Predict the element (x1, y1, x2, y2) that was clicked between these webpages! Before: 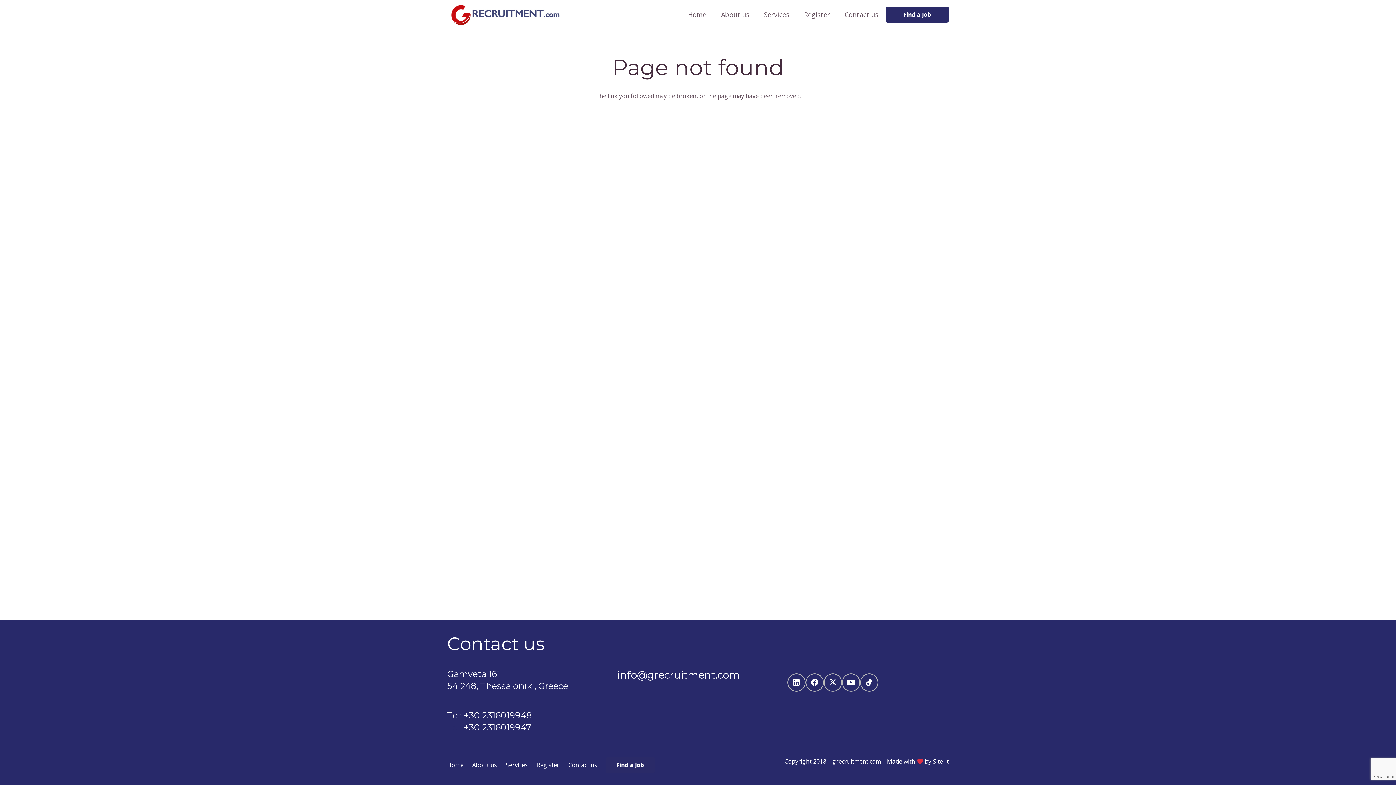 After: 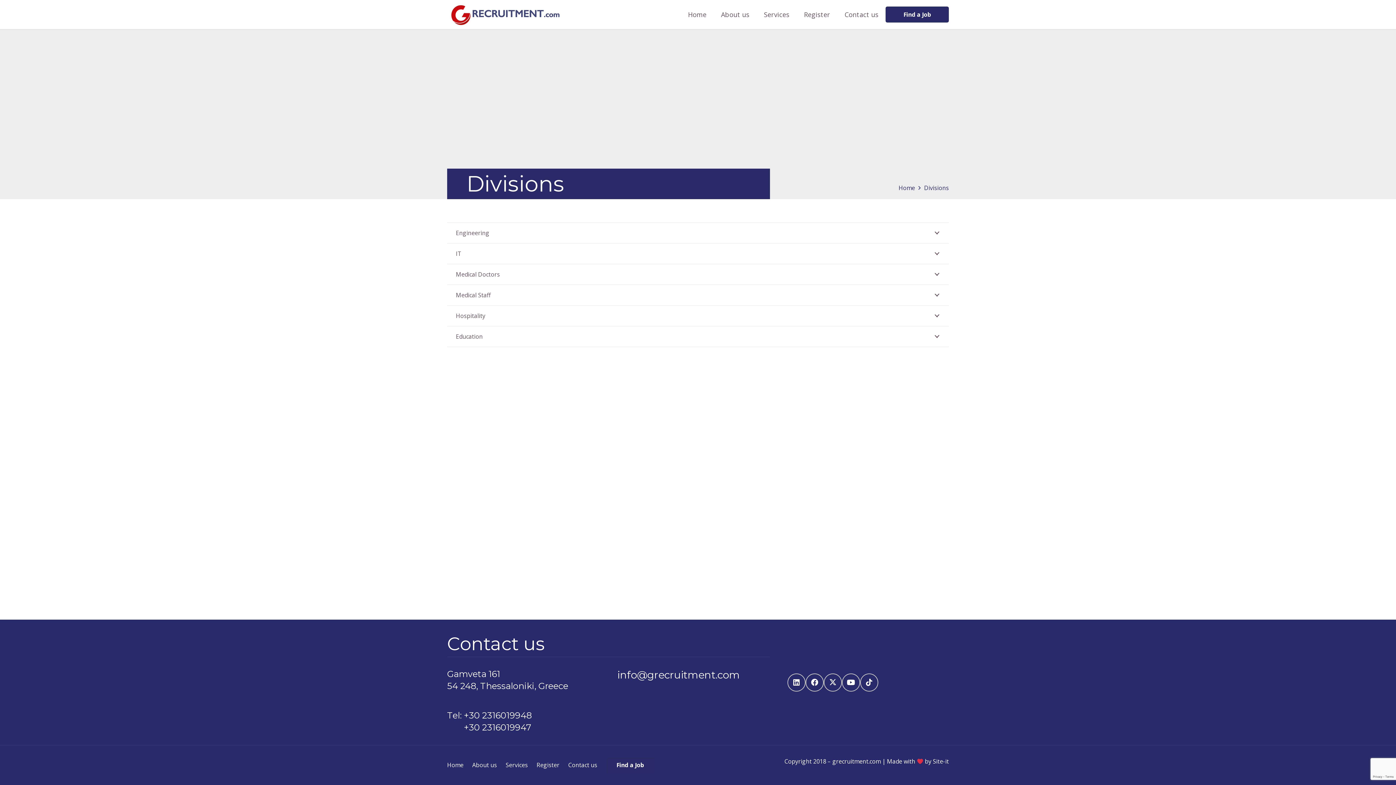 Action: bbox: (505, 761, 528, 769) label: Services